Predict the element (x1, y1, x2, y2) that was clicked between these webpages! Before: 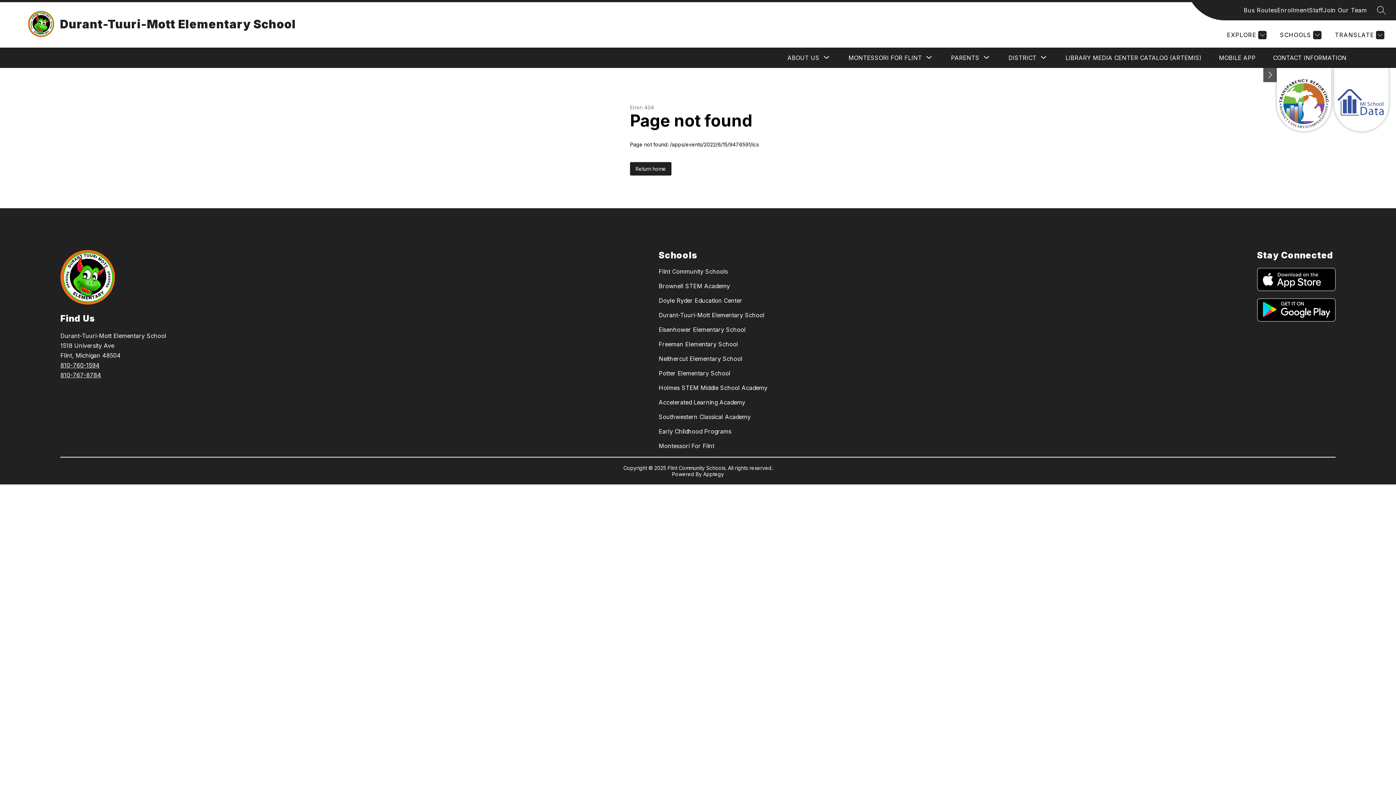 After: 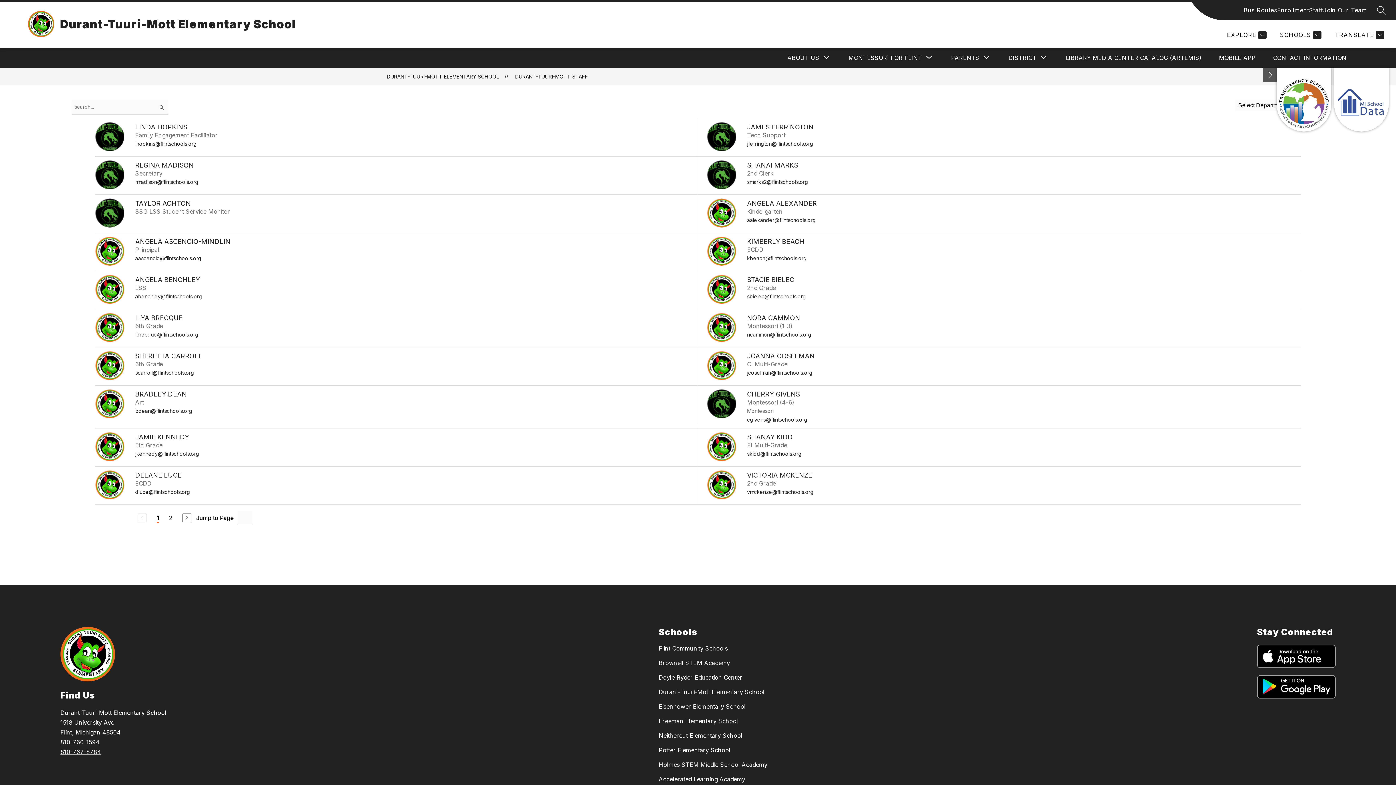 Action: label: Staff bbox: (1309, 5, 1323, 14)